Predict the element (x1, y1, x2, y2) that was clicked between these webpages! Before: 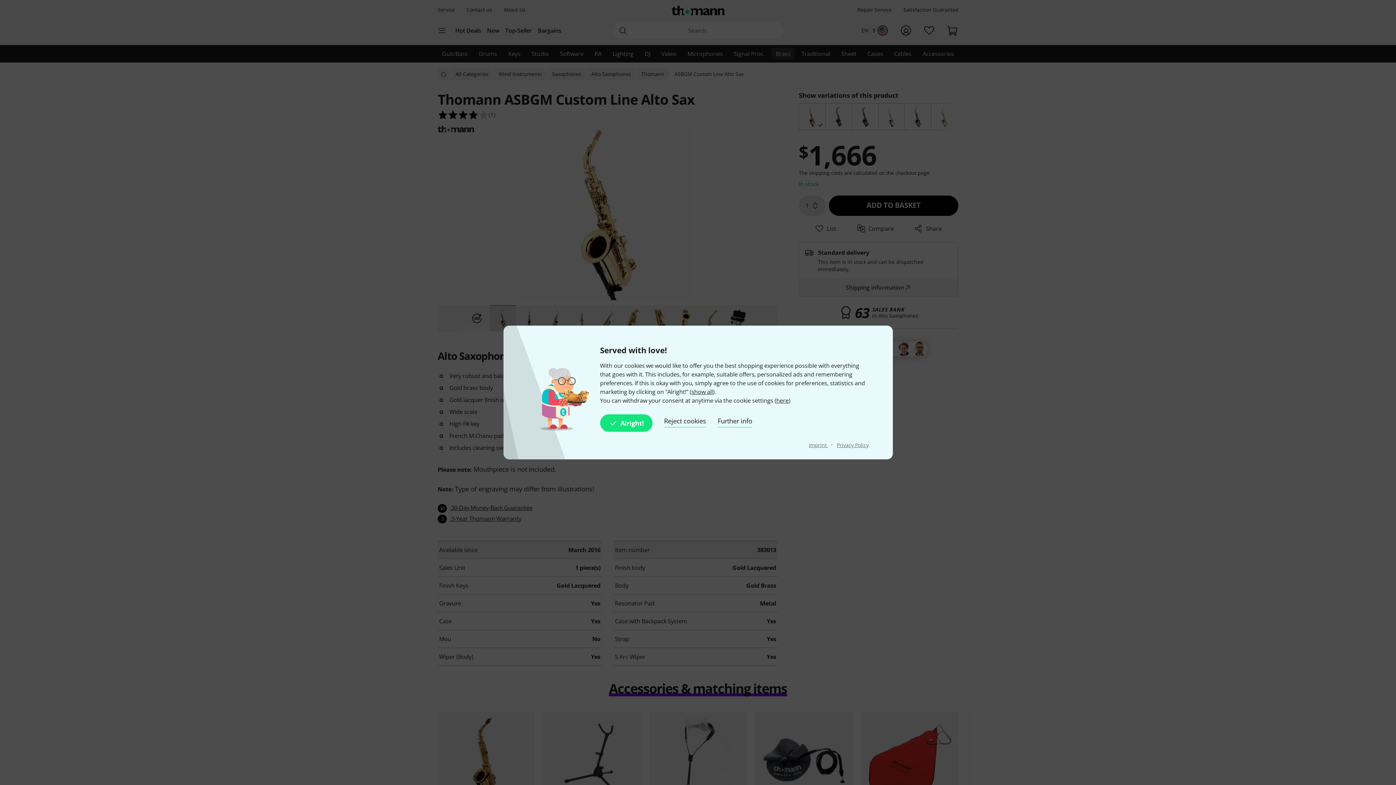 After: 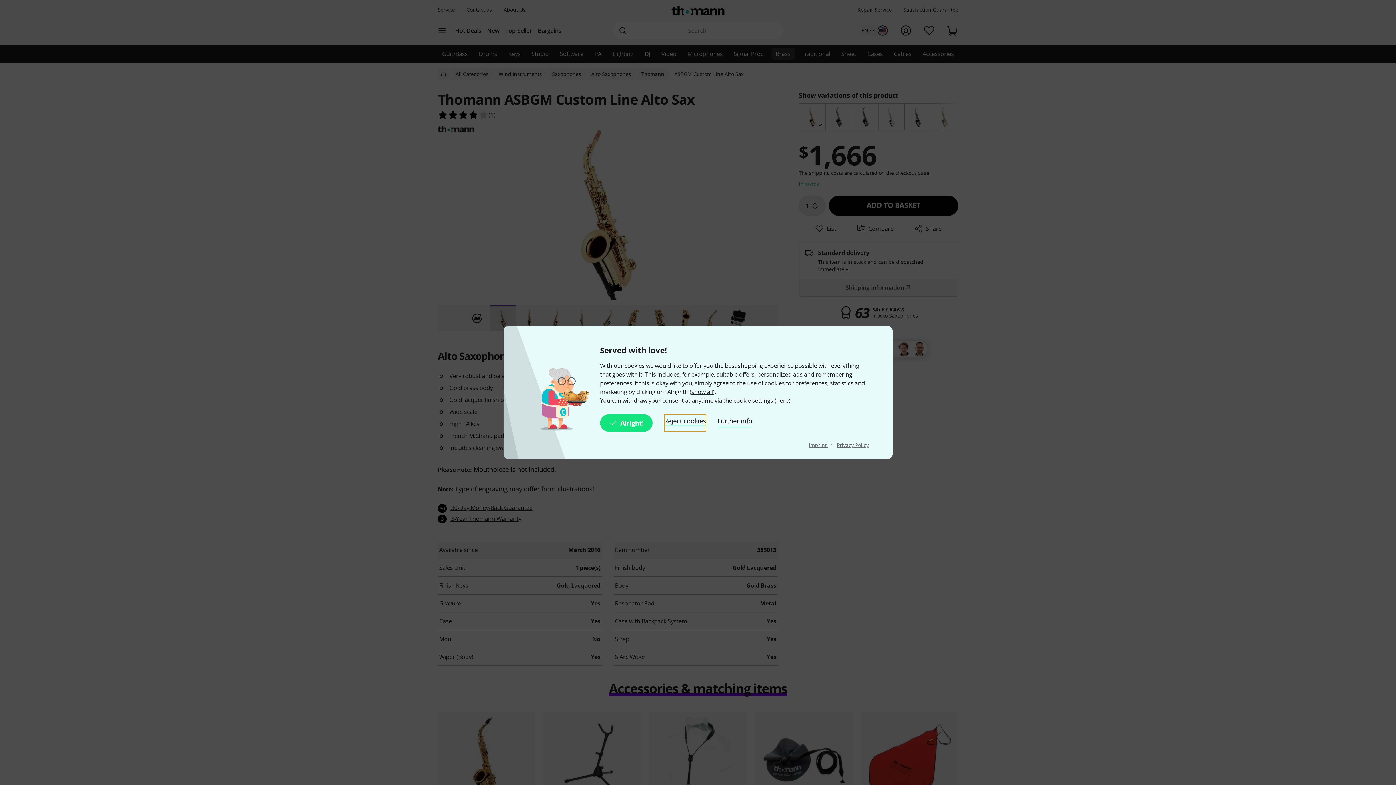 Action: label: Reject cookies bbox: (664, 414, 706, 432)